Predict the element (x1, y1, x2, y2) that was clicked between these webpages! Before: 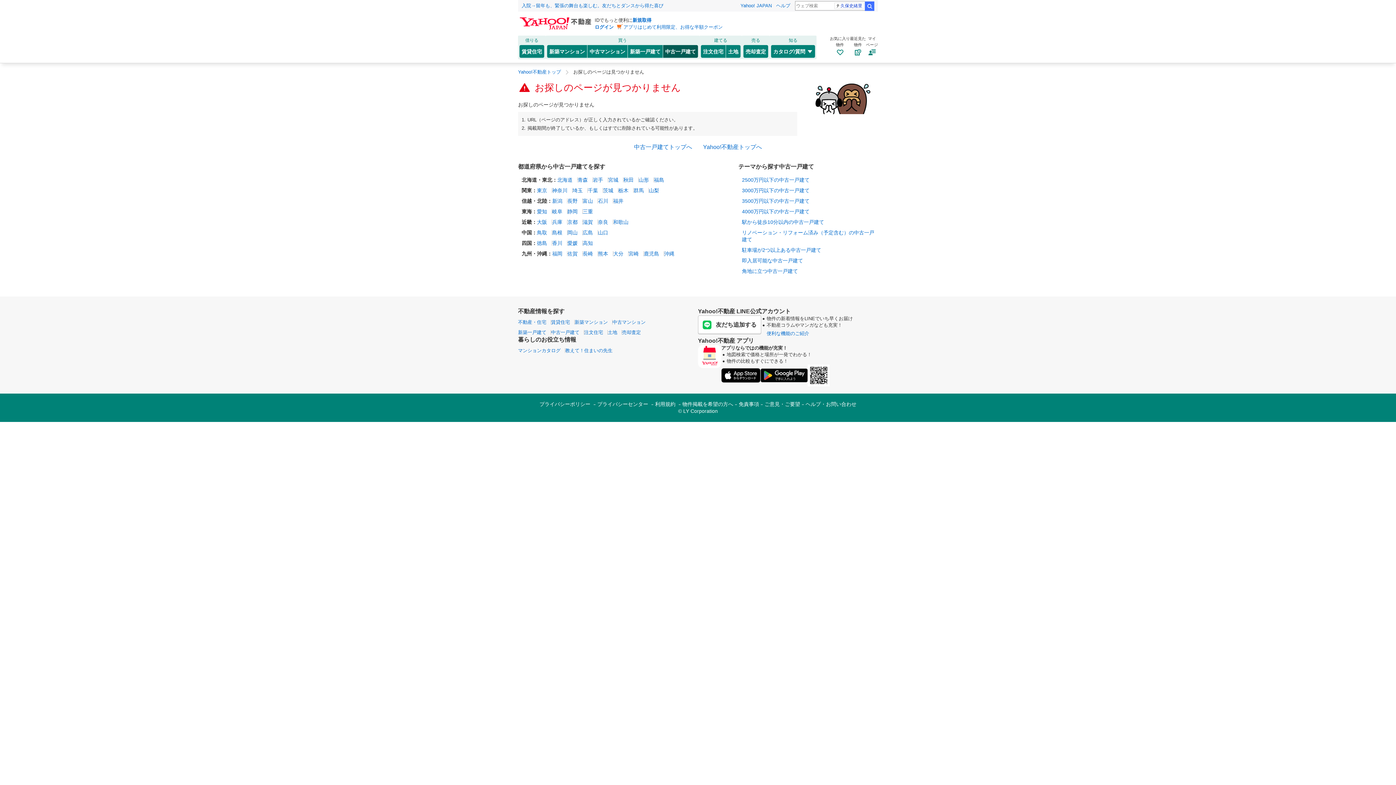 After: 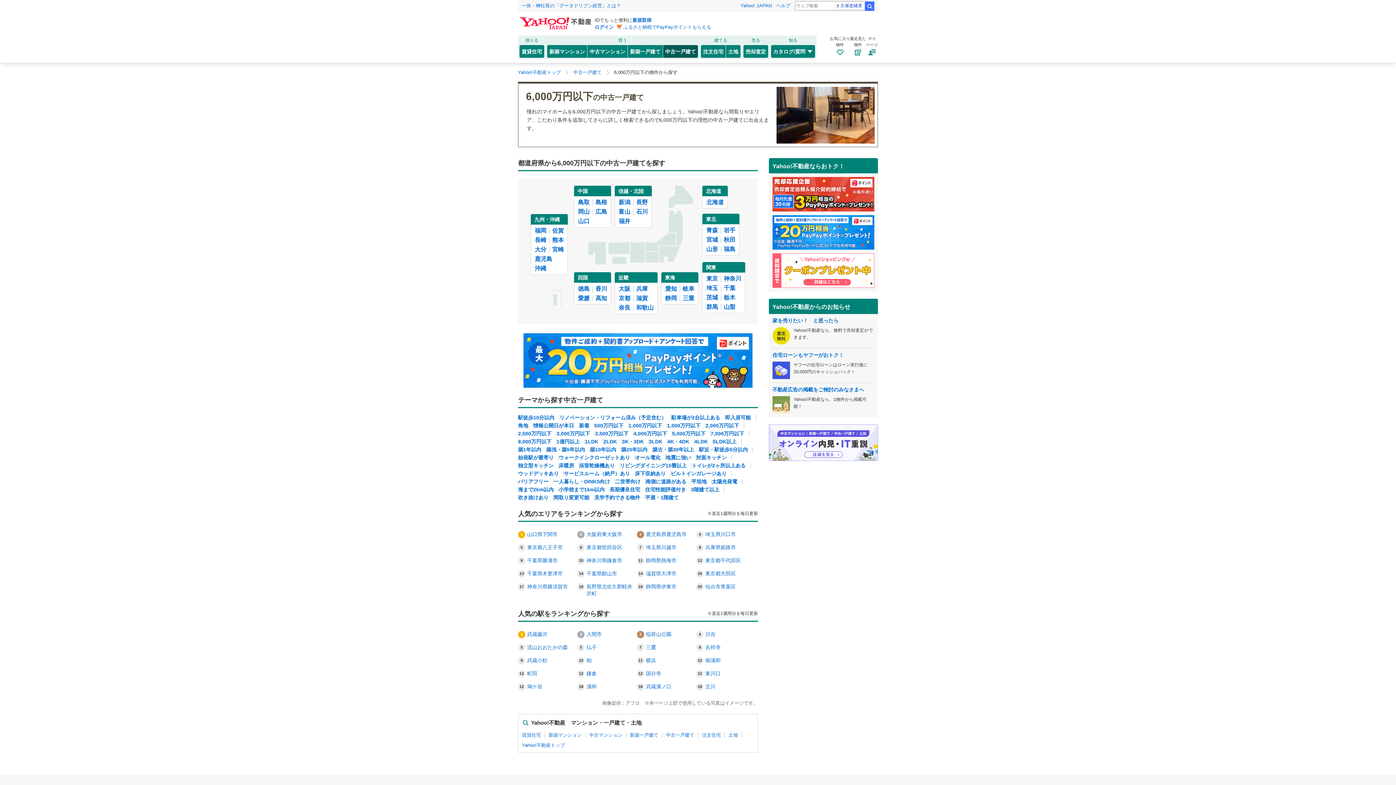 Action: bbox: (742, 208, 809, 214) label: 4000万円以下の中古一戸建て